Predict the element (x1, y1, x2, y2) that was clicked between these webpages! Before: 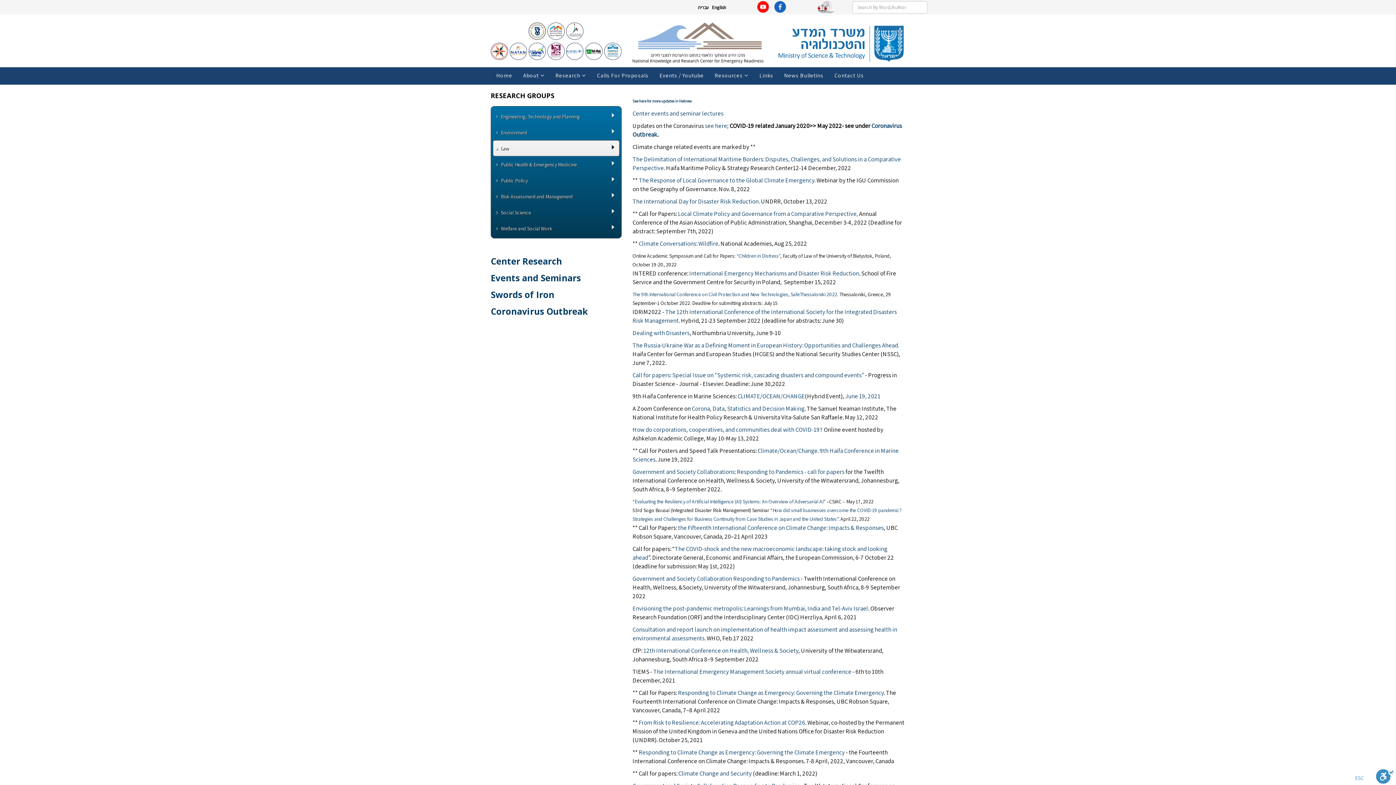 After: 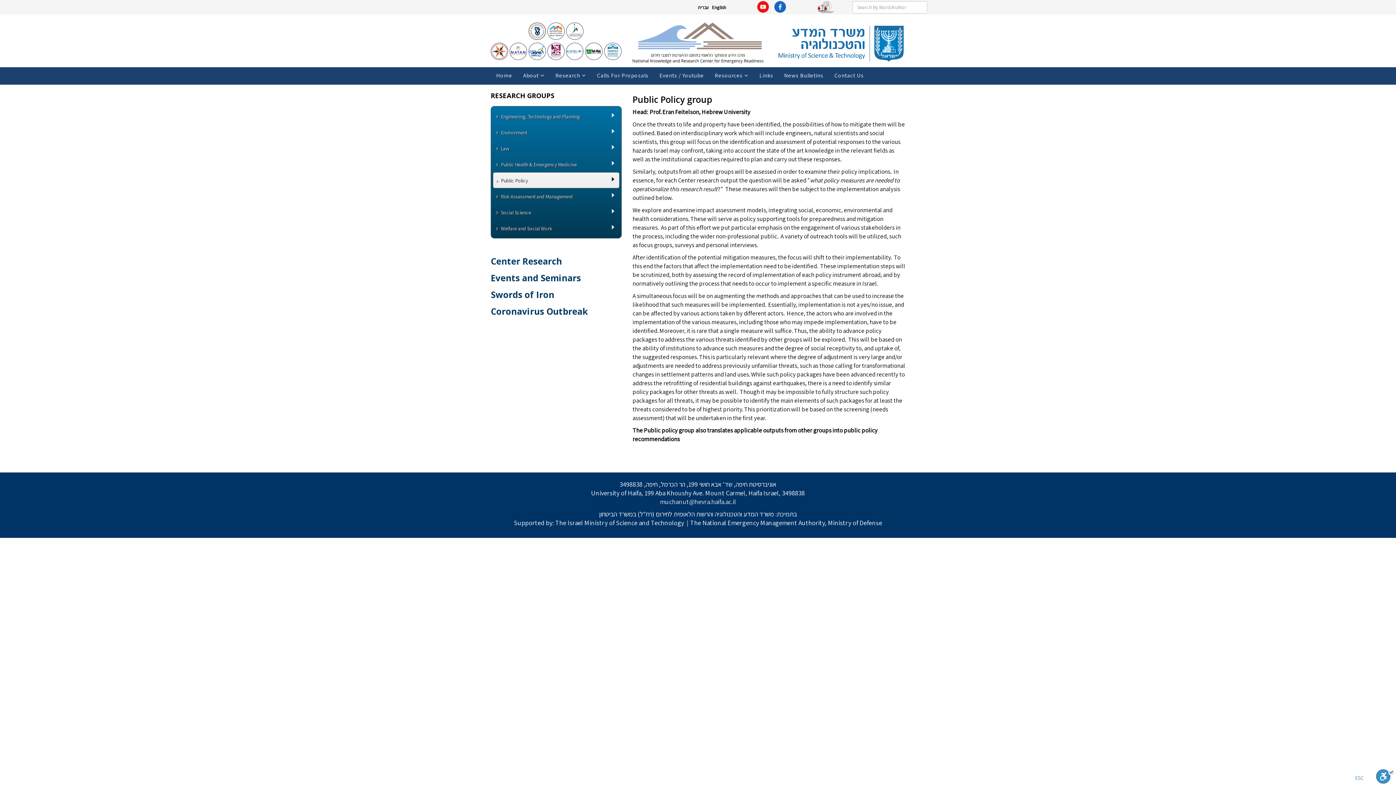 Action: bbox: (496, 174, 619, 187) label: Public Policy